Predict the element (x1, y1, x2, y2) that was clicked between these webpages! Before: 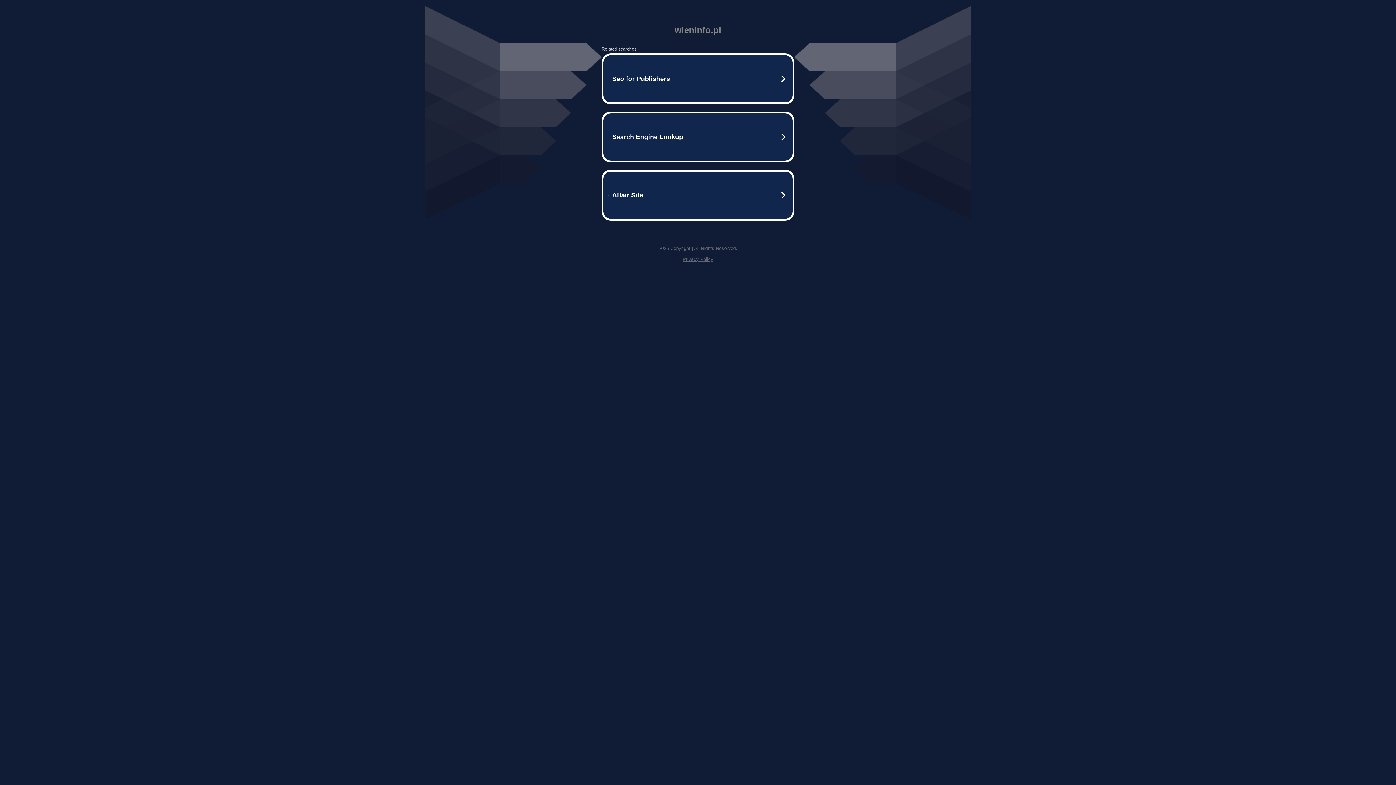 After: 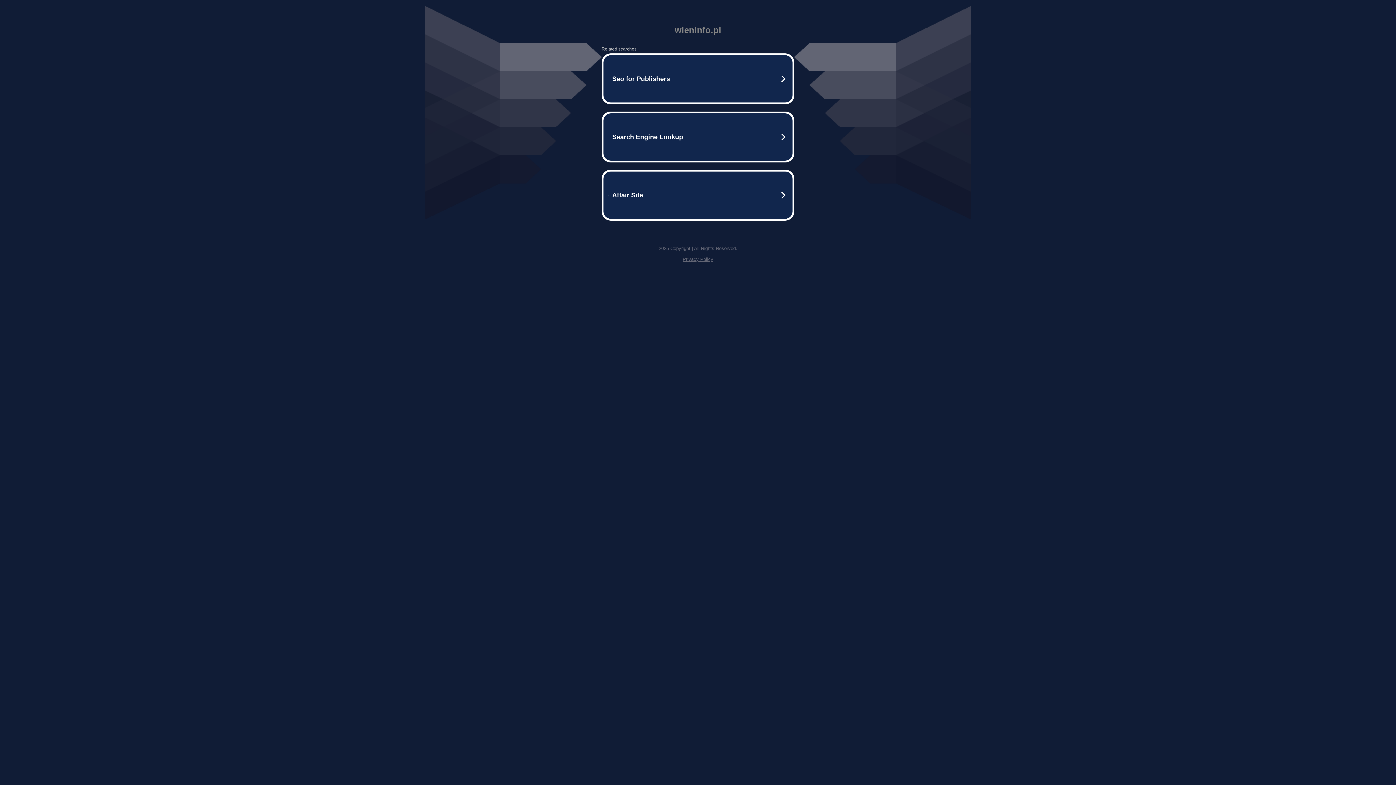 Action: bbox: (682, 256, 713, 262) label: Privacy Policy